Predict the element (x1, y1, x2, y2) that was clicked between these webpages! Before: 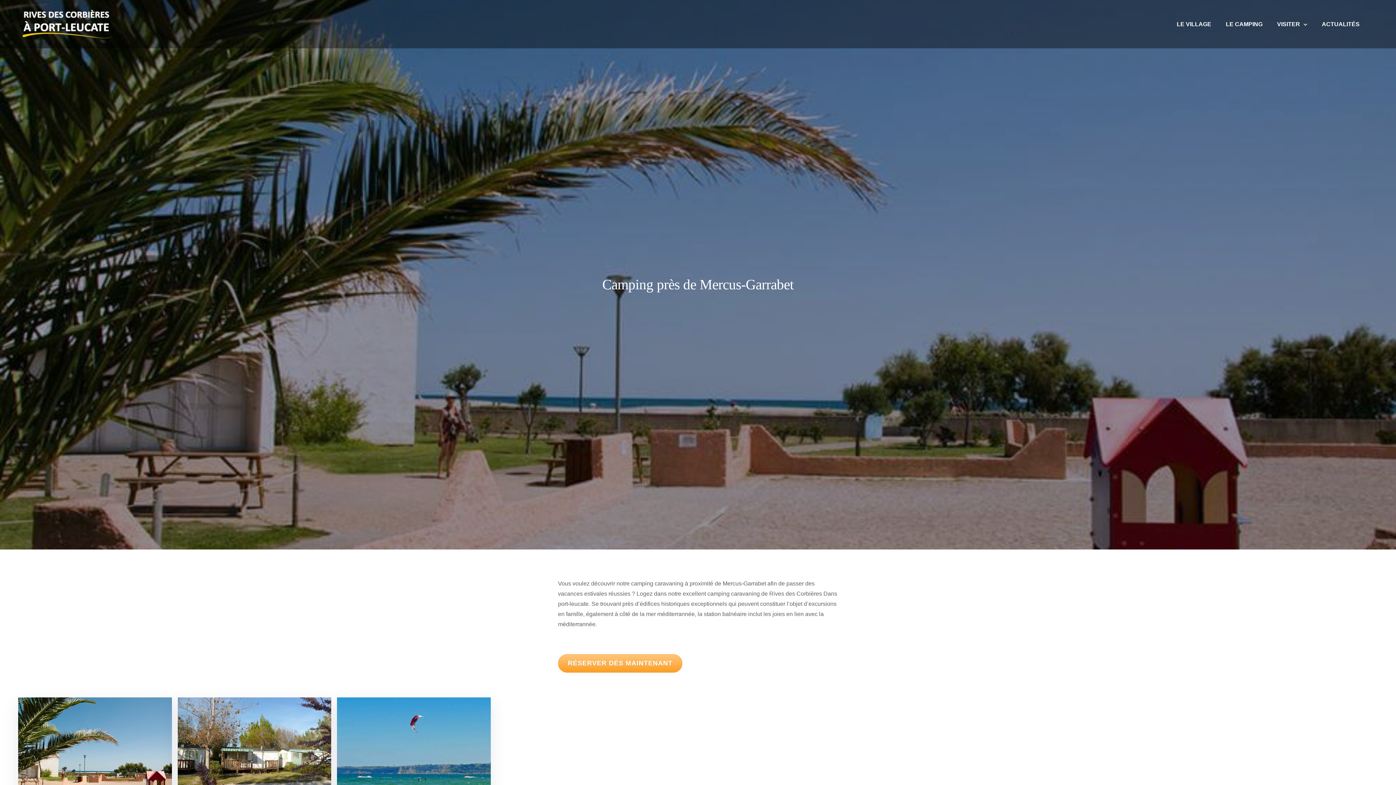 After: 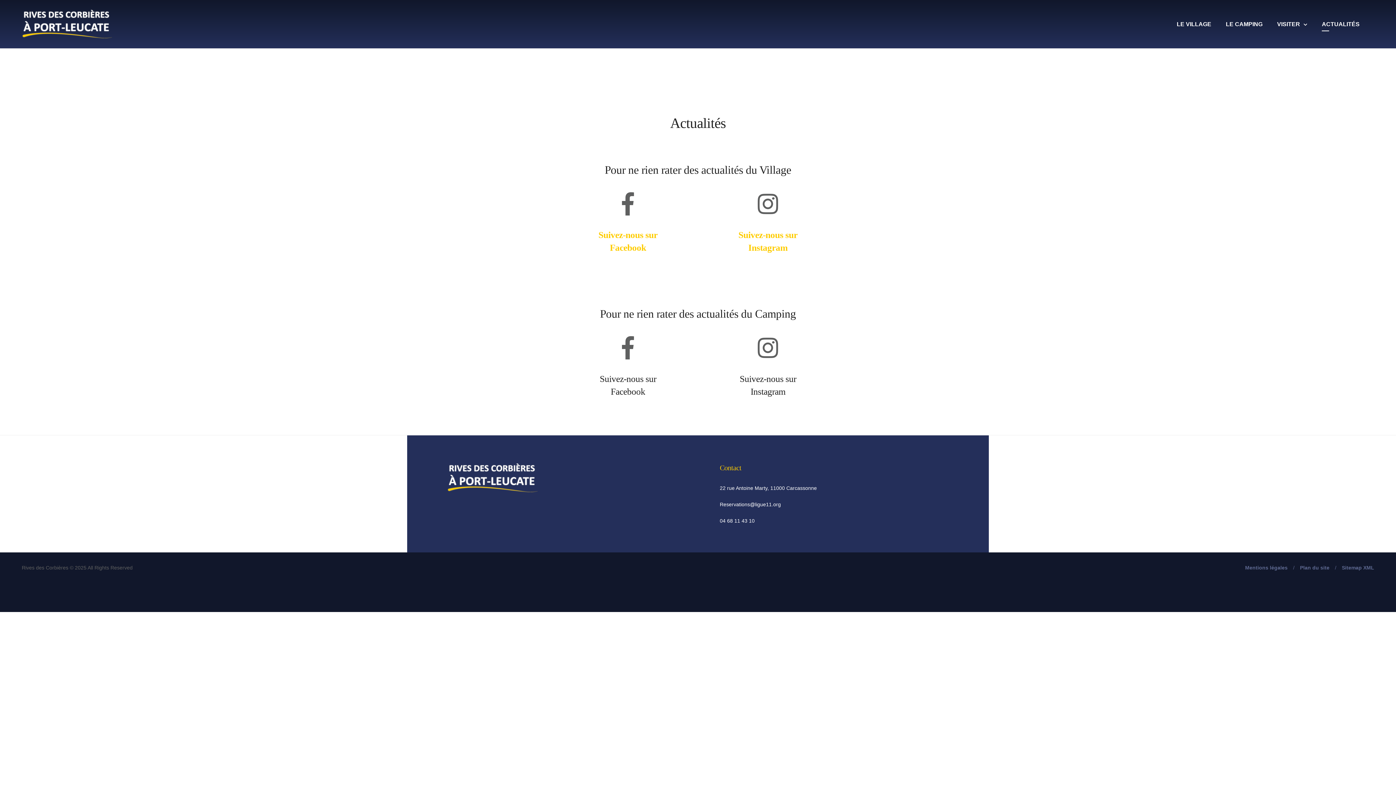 Action: label: ACTUALITÉS bbox: (1314, 15, 1367, 32)